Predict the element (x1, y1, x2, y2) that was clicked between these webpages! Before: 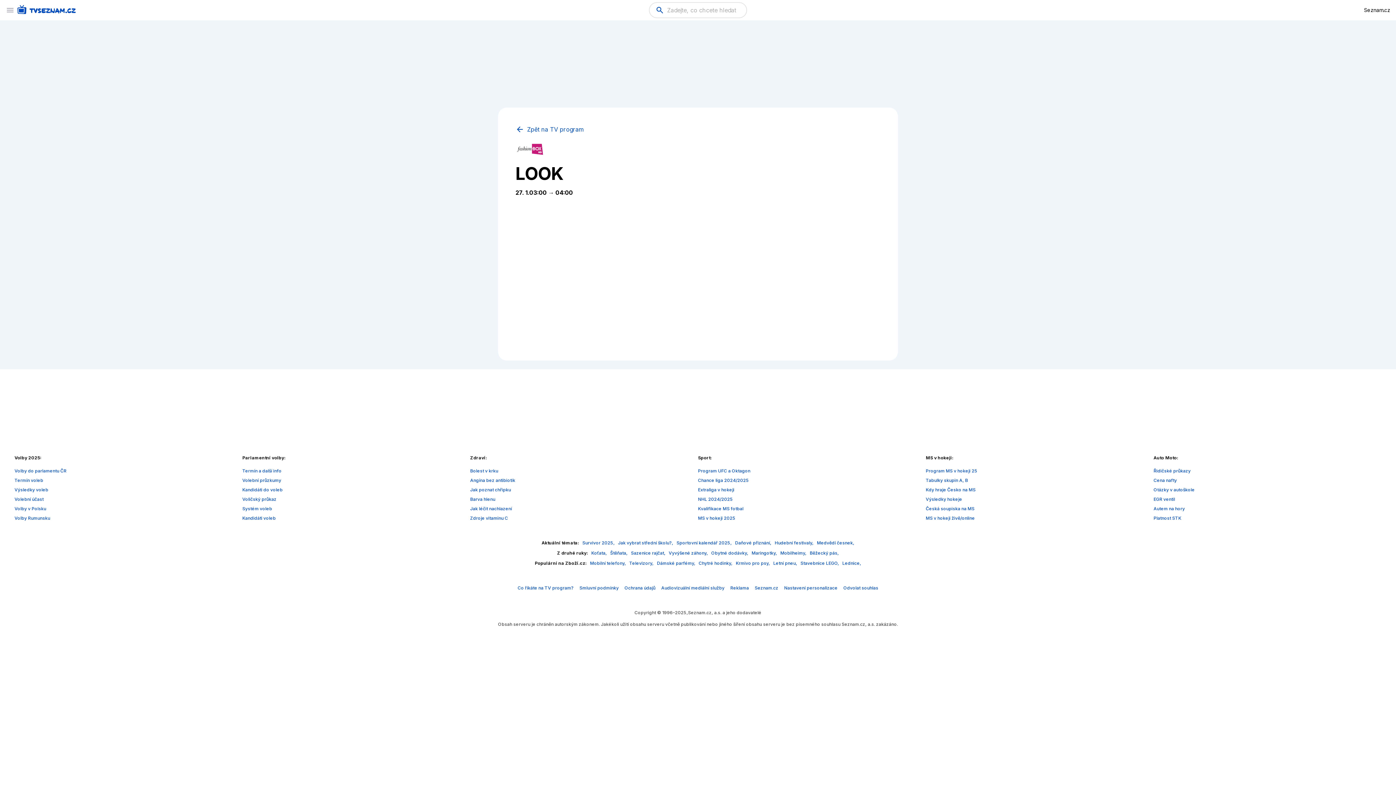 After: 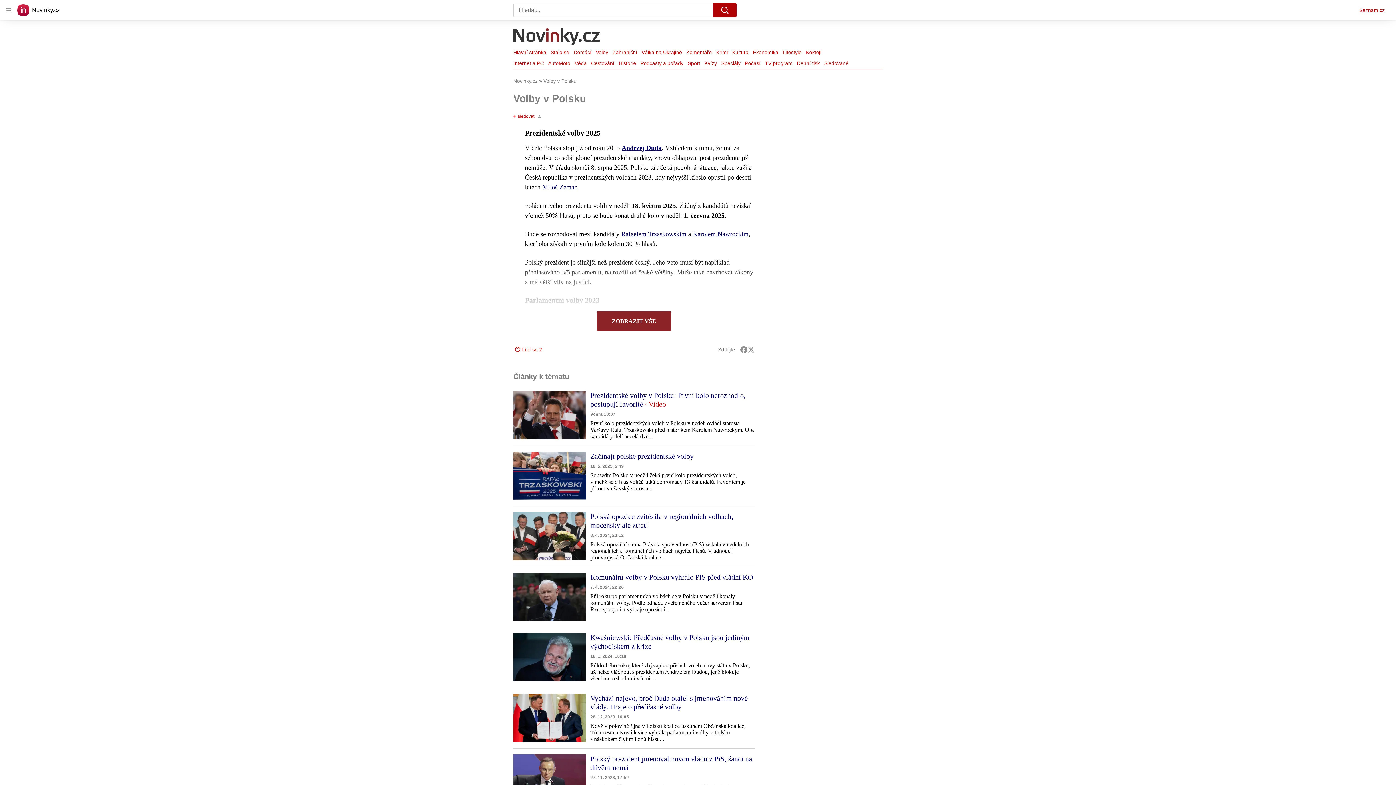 Action: bbox: (14, 506, 46, 511) label: Volby v Polsku